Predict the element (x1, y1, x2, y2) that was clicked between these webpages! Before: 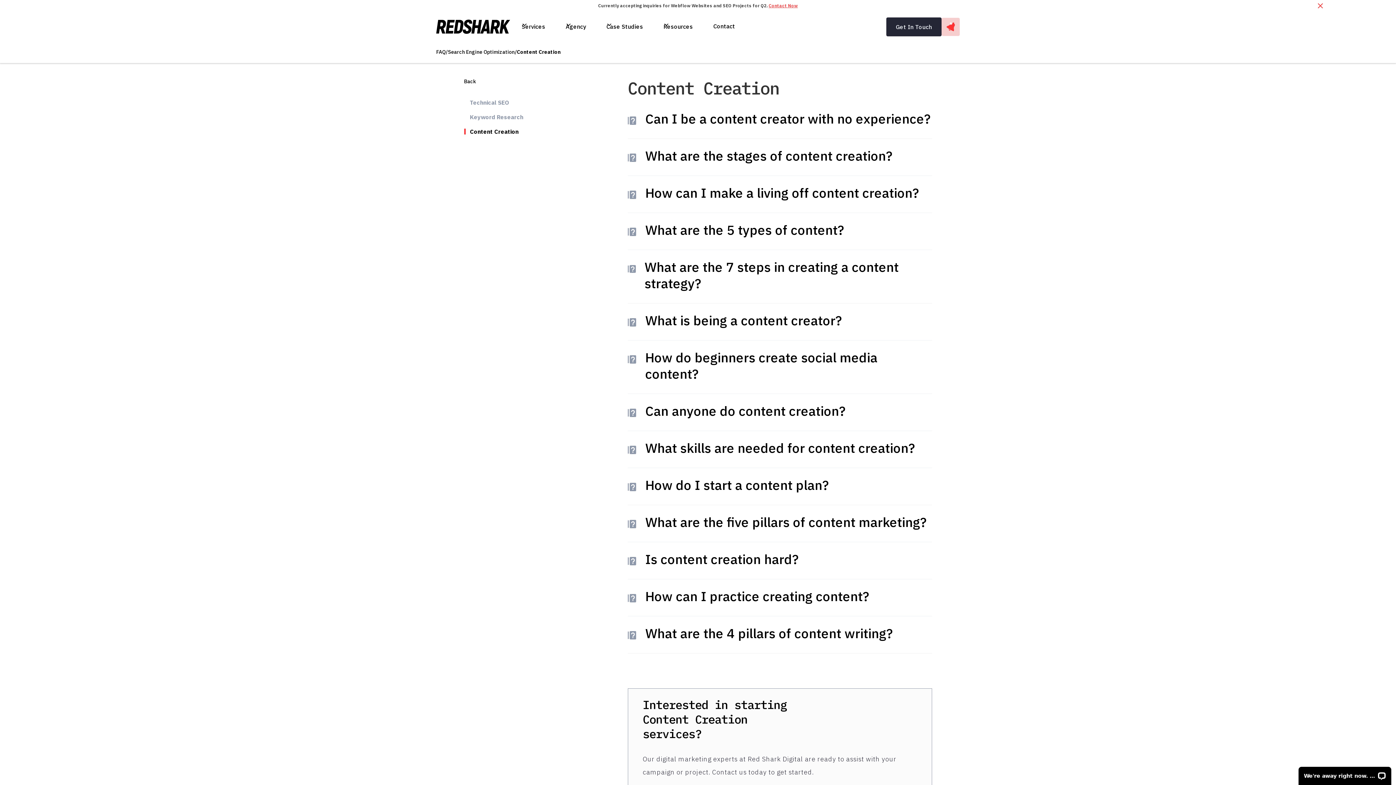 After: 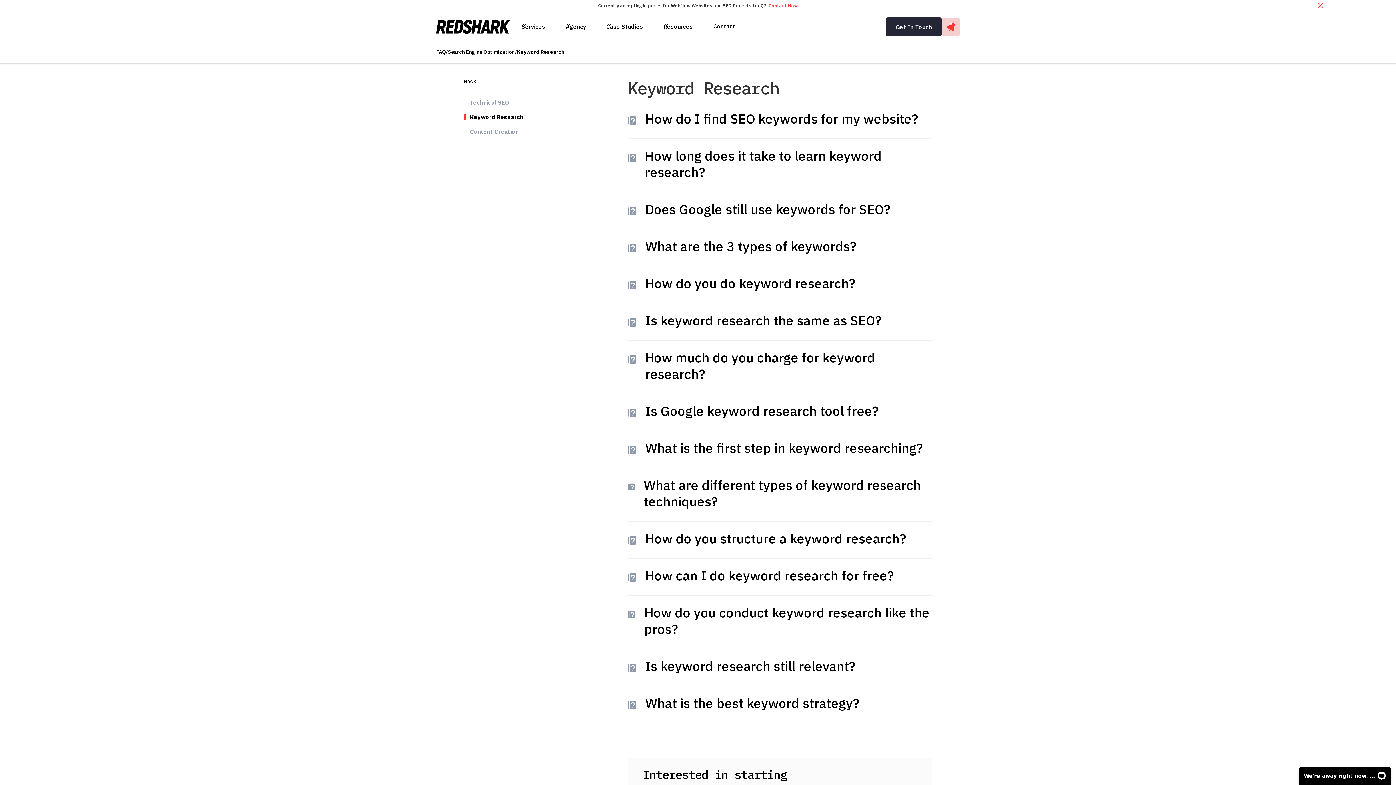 Action: bbox: (464, 114, 527, 120) label: Keyword Research